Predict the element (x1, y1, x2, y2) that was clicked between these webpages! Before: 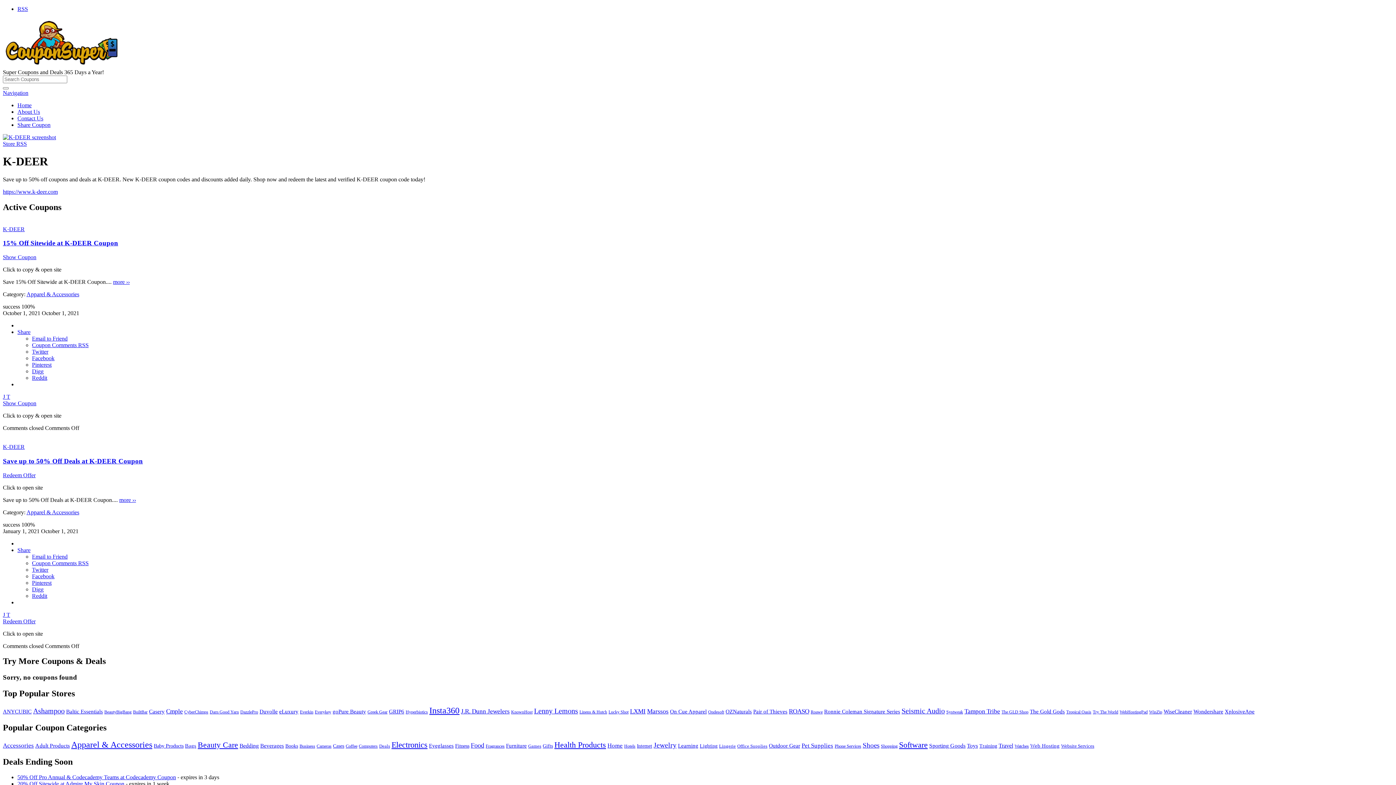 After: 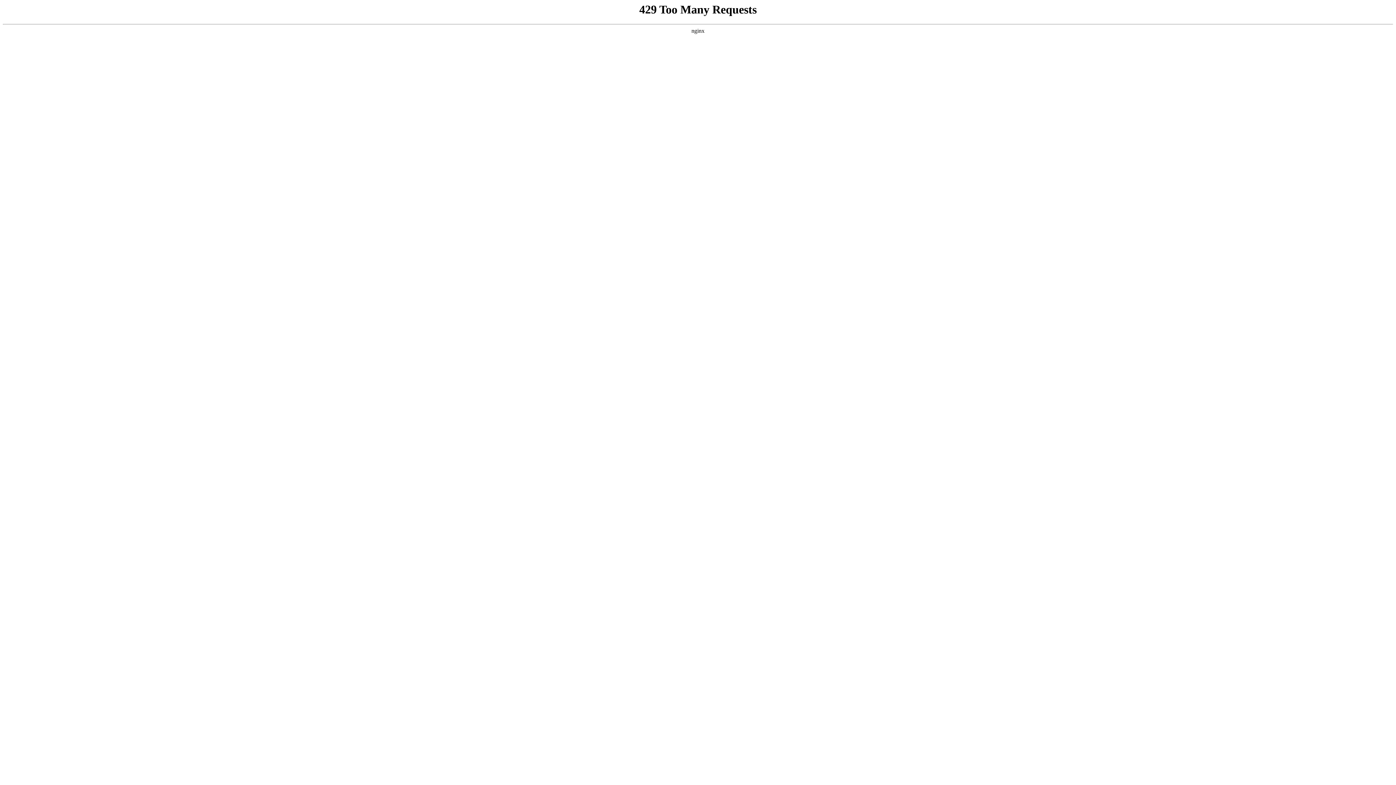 Action: label: more ›› bbox: (119, 496, 136, 503)